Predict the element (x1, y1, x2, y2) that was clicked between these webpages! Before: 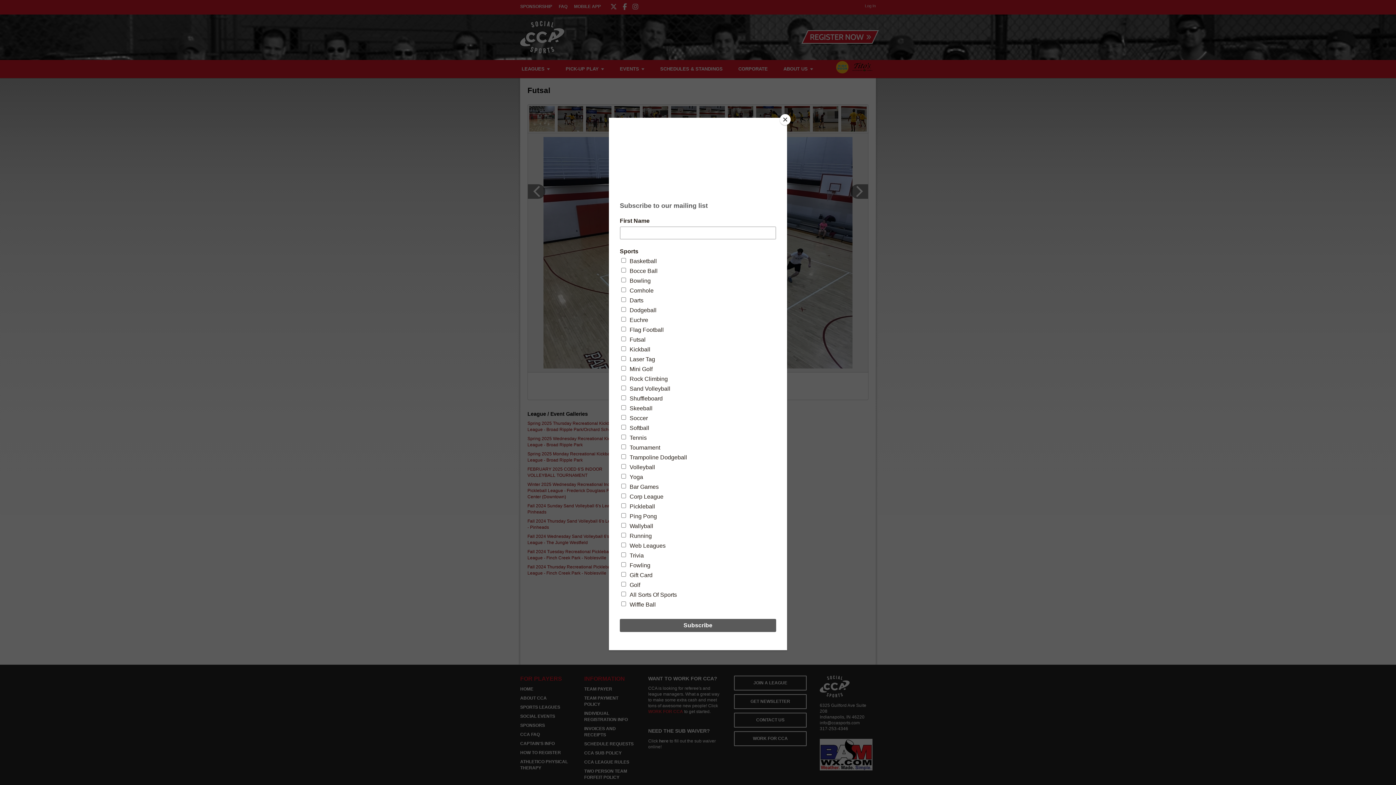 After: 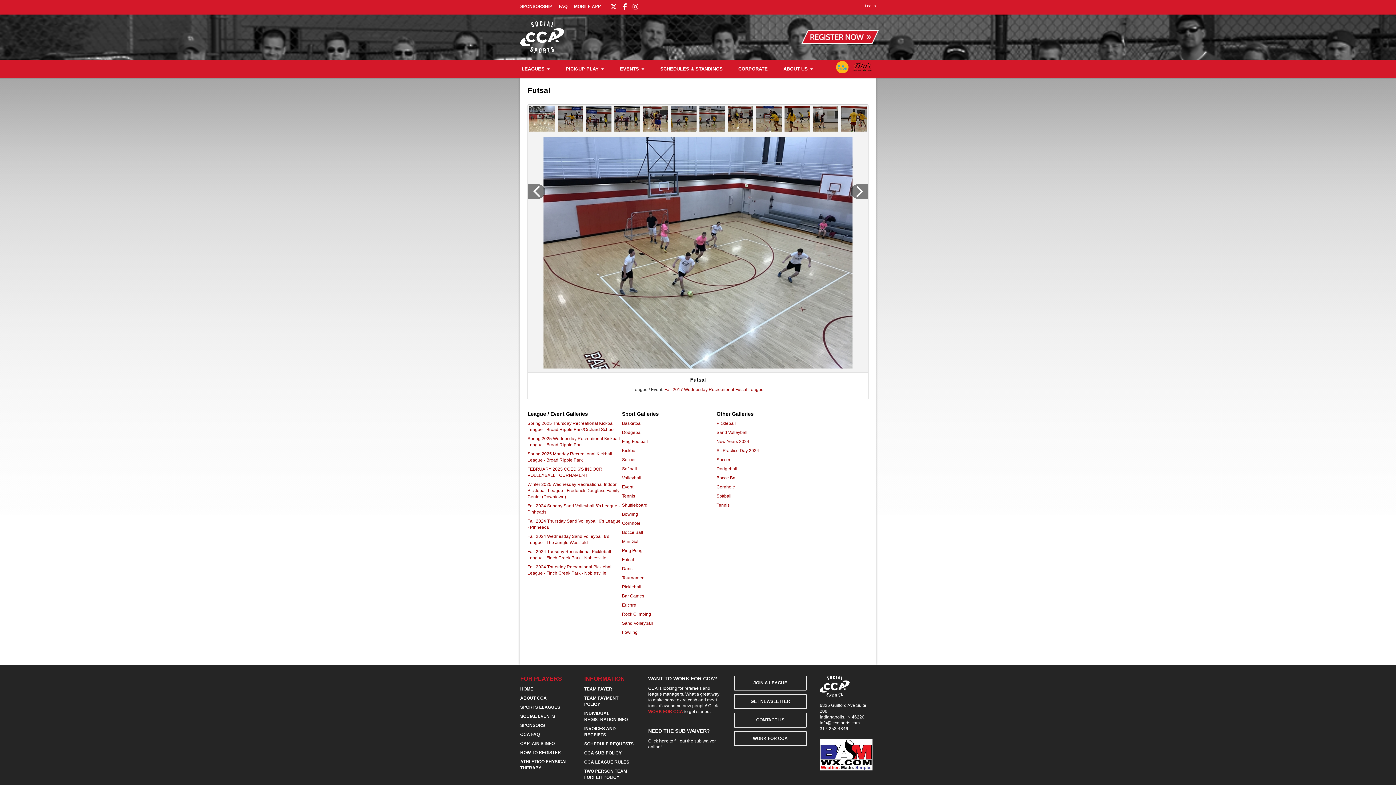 Action: bbox: (780, 114, 790, 125) label: Close